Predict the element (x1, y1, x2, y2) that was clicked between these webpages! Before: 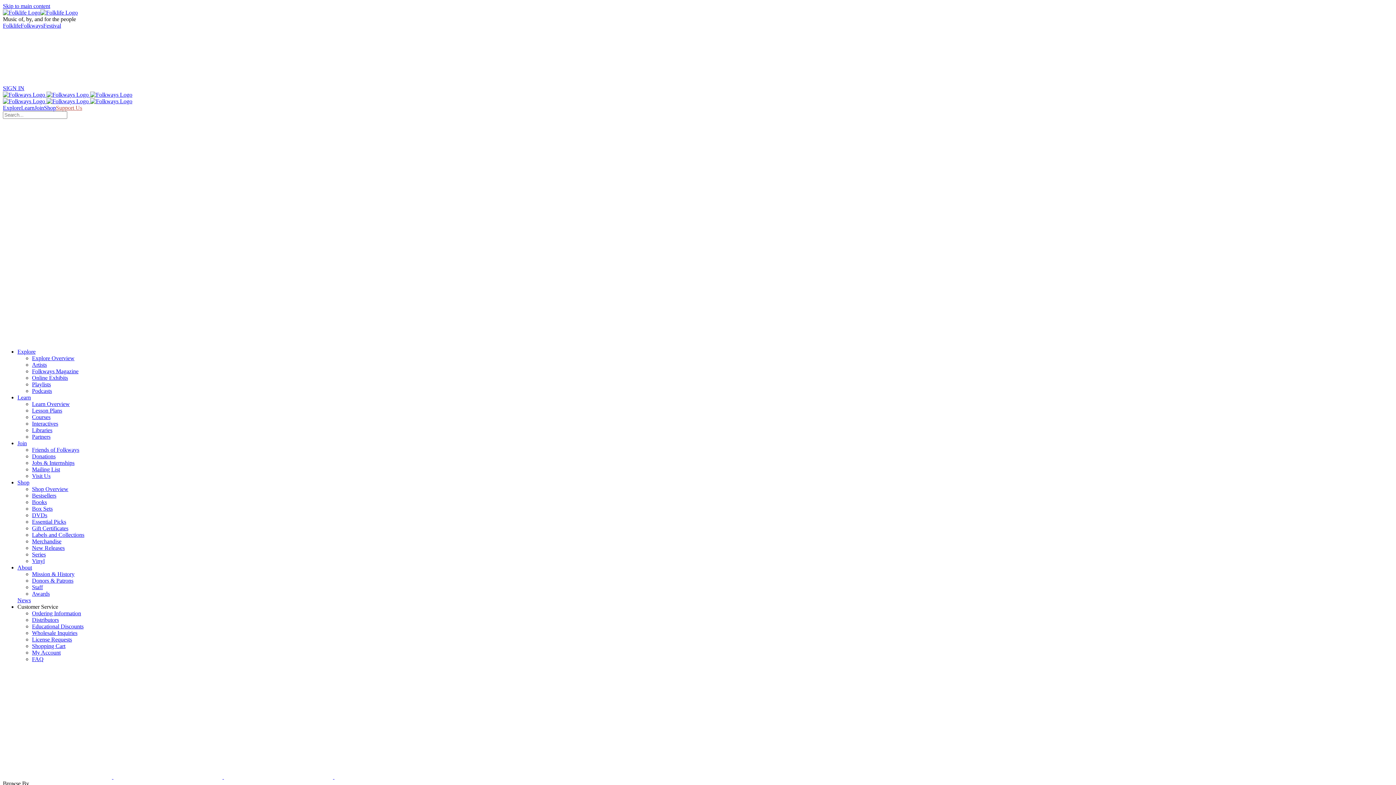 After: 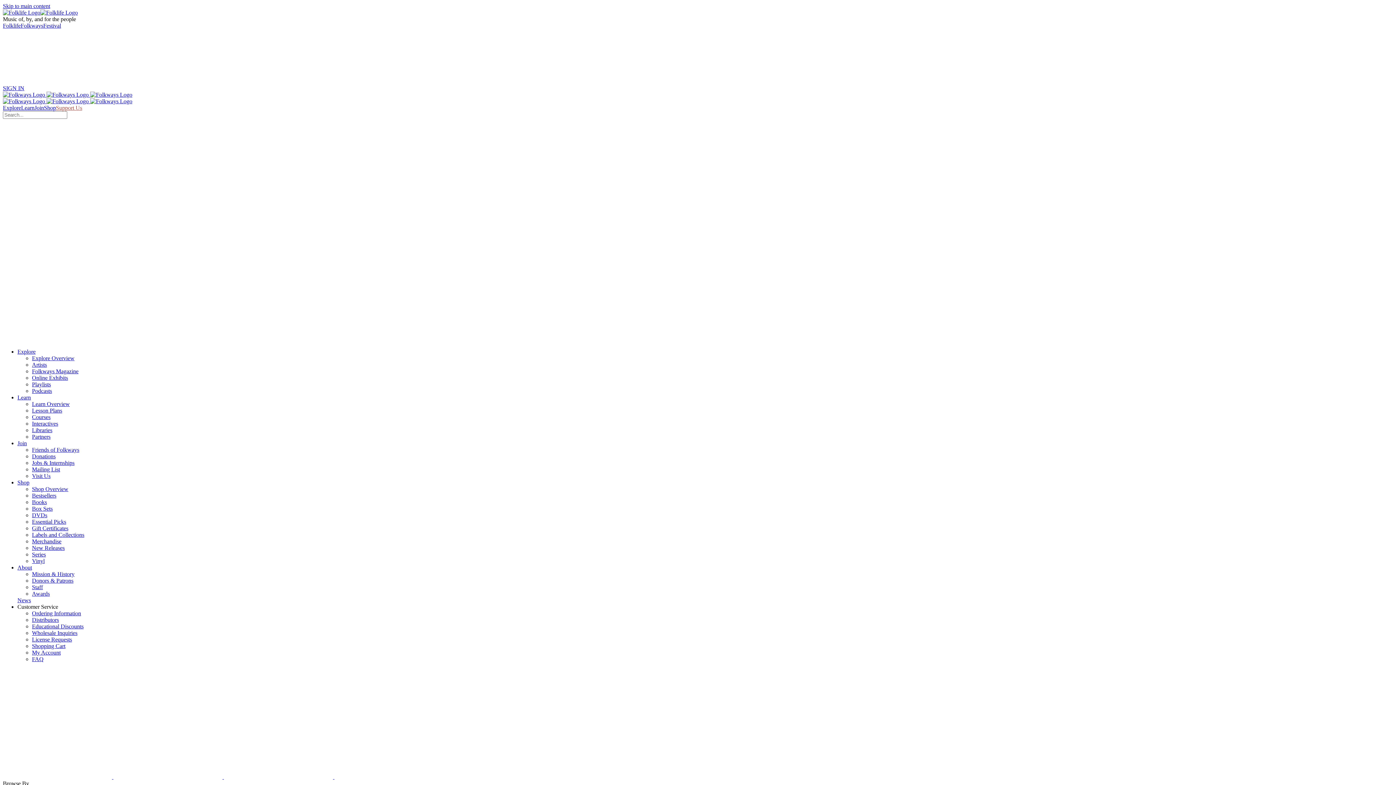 Action: bbox: (32, 407, 62, 413) label: Lesson Plans